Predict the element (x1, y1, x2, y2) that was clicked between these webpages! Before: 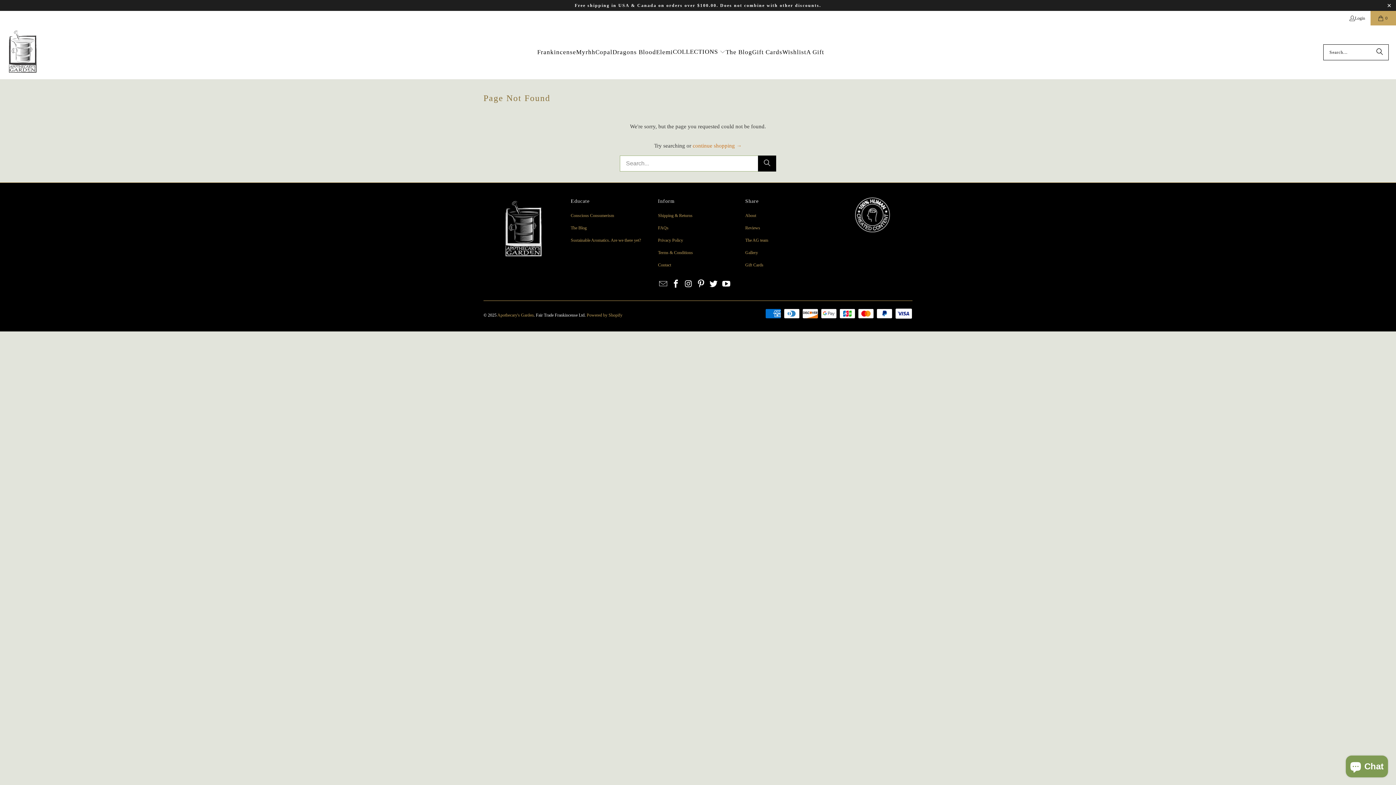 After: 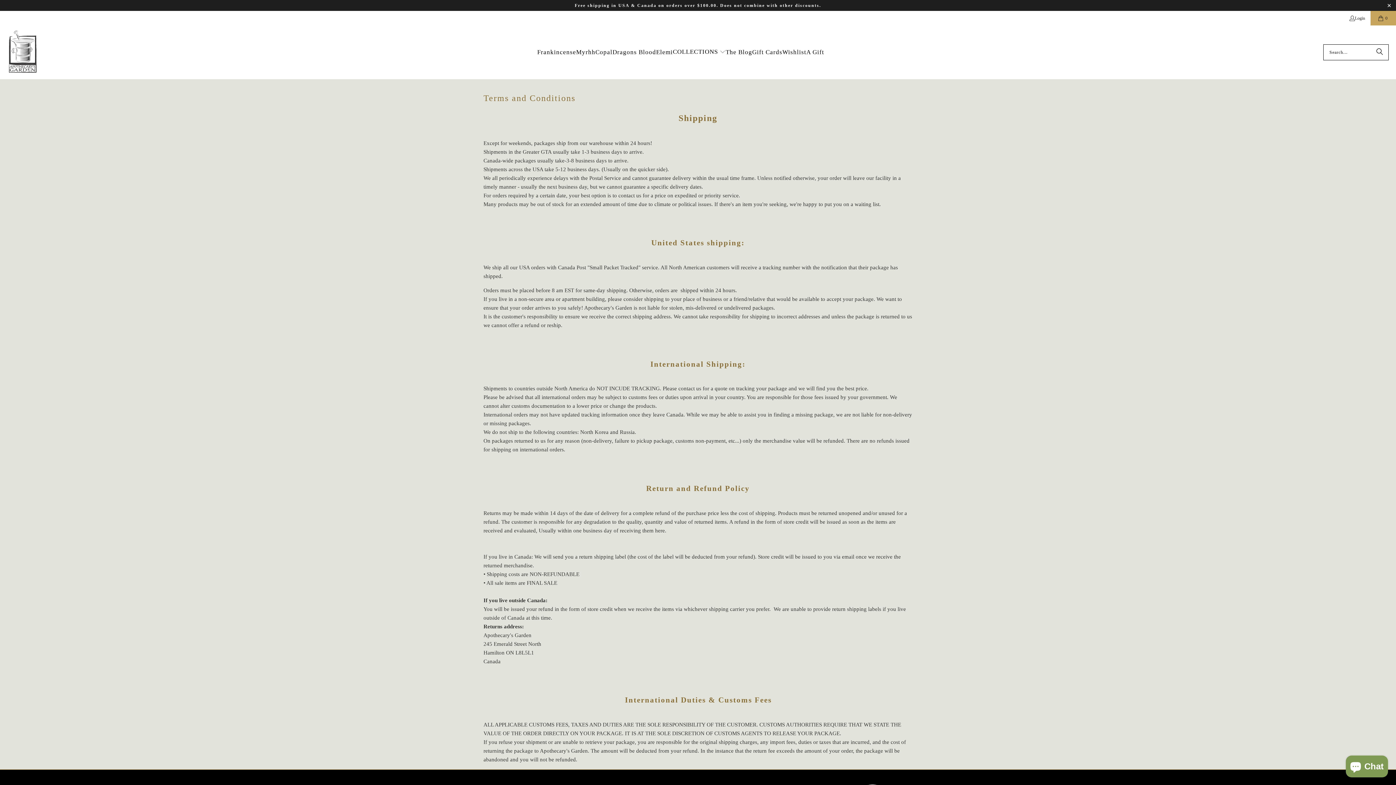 Action: label: Terms & Conditions bbox: (658, 250, 693, 255)